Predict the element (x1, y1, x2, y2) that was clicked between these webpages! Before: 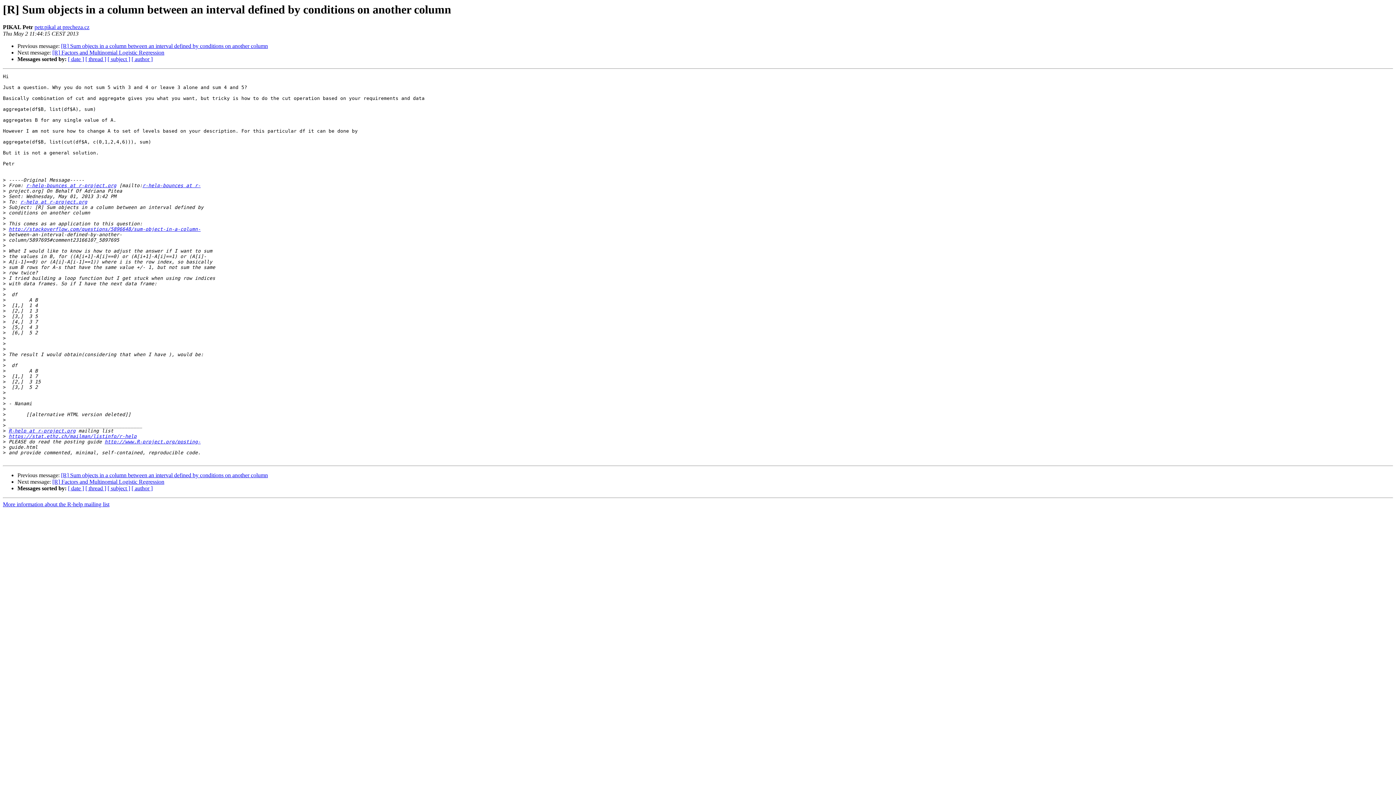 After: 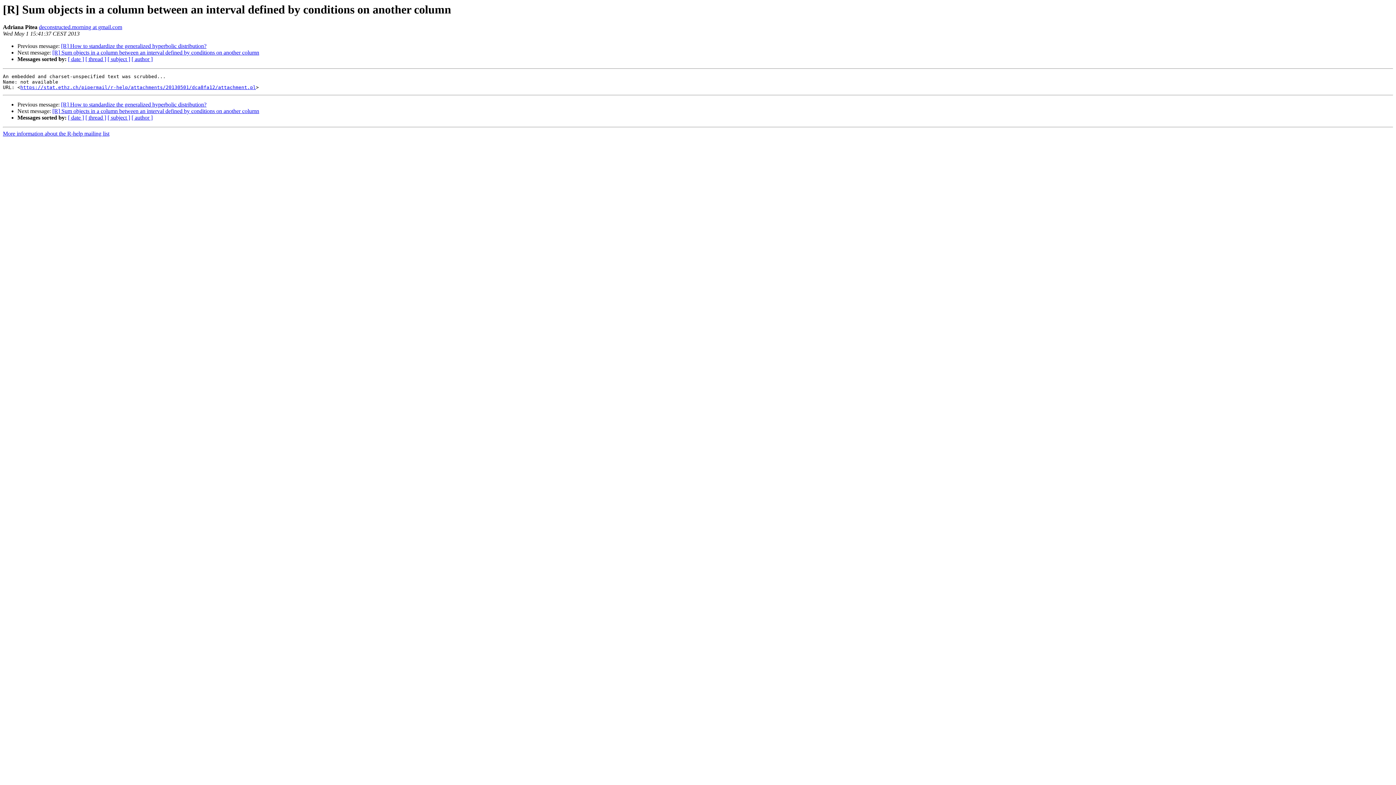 Action: label: [R] Sum objects in a column between an interval defined by conditions on another column bbox: (61, 43, 268, 49)